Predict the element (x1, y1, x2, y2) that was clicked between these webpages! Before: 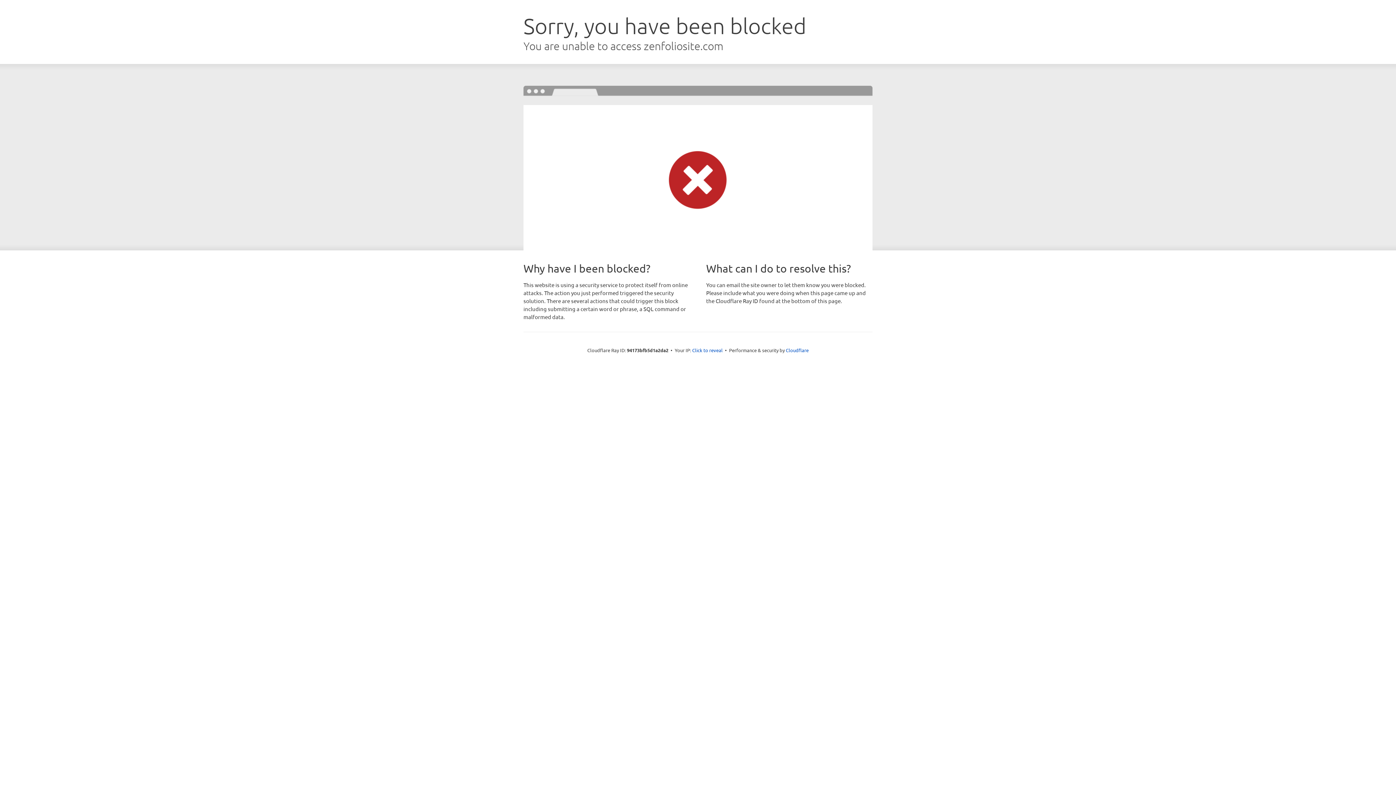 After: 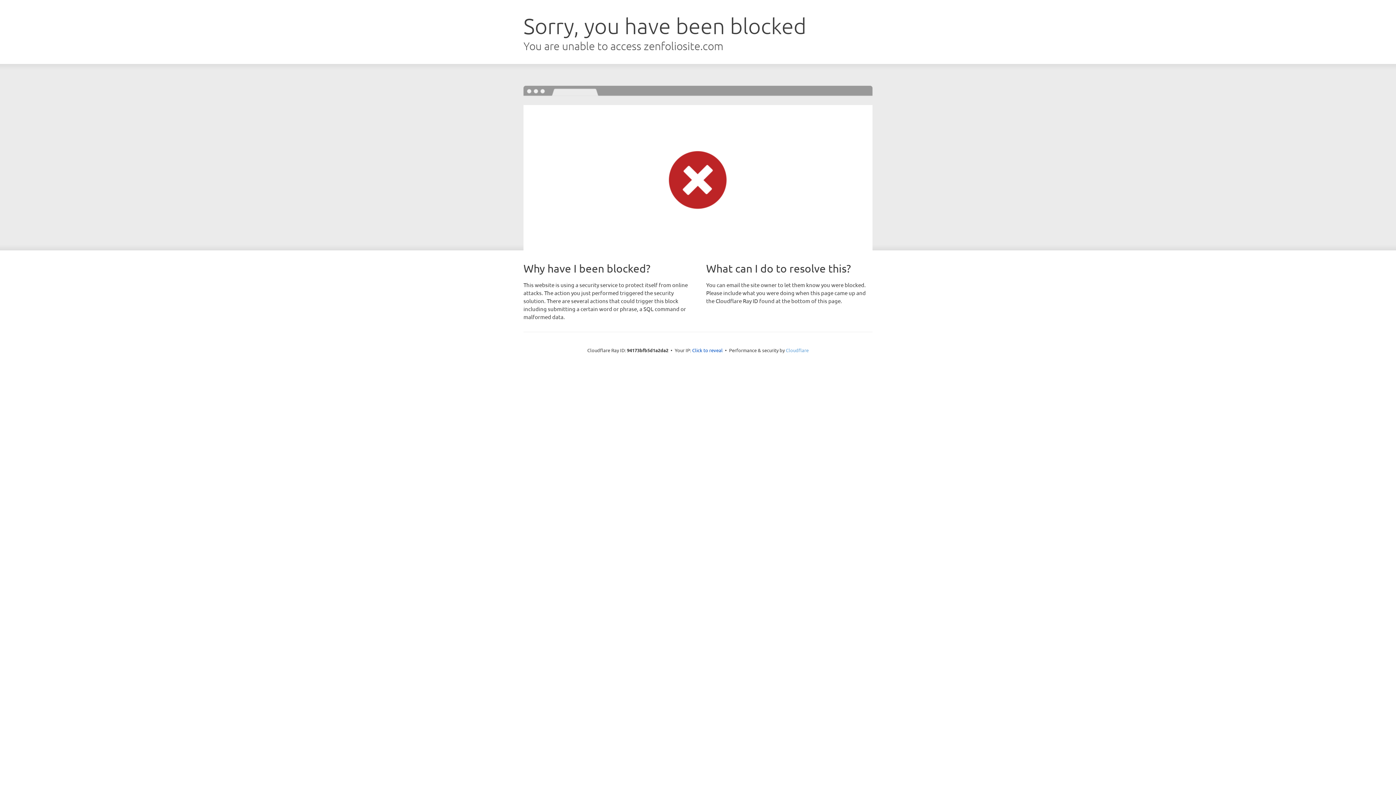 Action: label: Cloudflare bbox: (786, 347, 808, 353)